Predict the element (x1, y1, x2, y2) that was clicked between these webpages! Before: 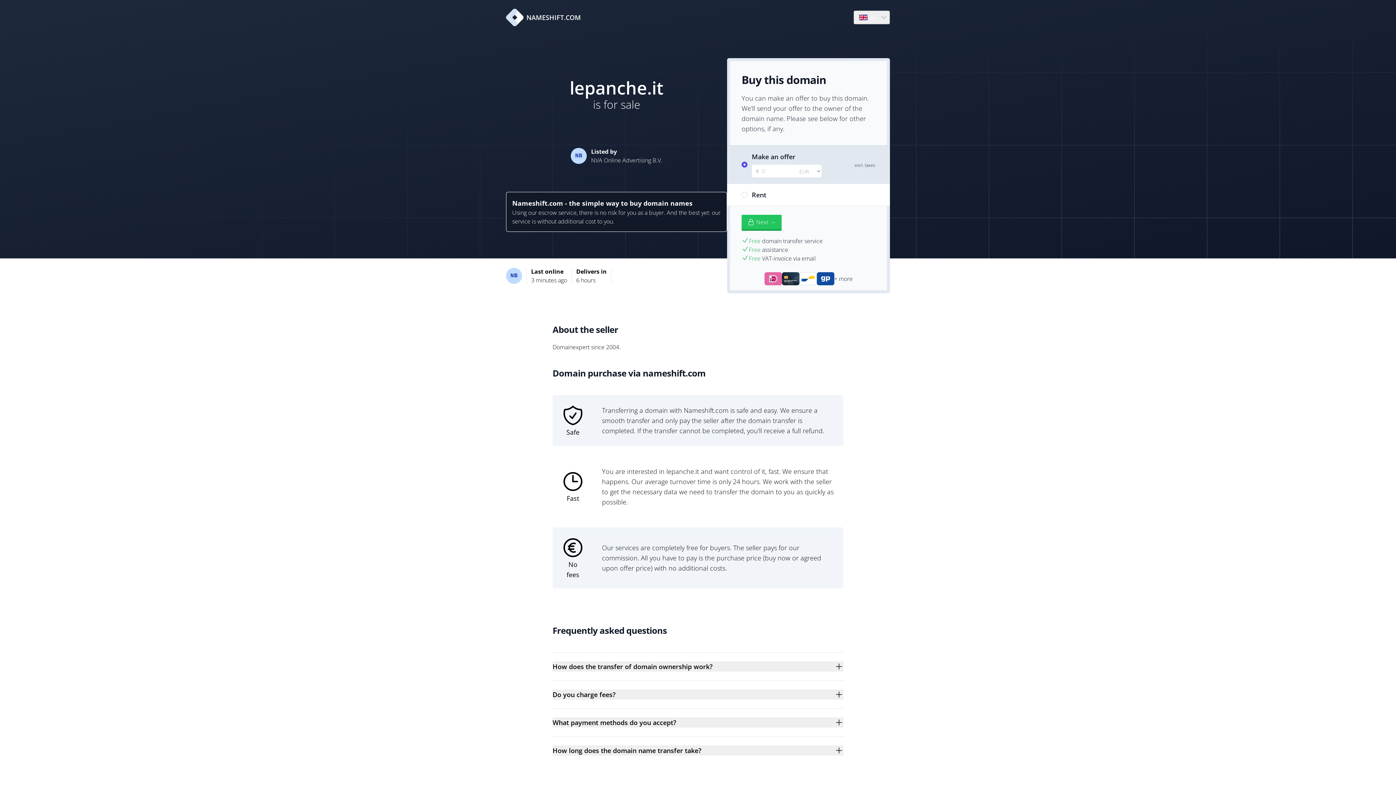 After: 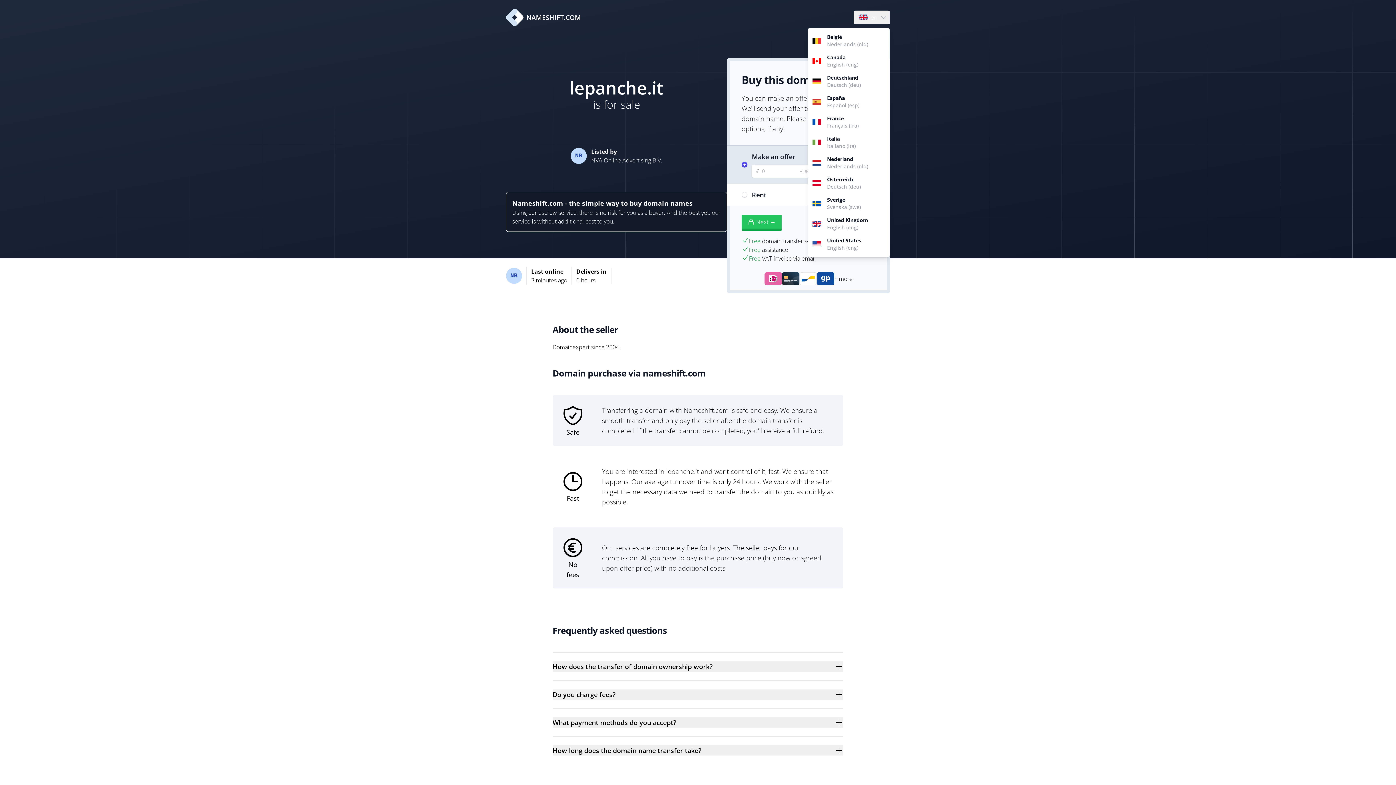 Action: label: Language bbox: (854, 10, 889, 24)